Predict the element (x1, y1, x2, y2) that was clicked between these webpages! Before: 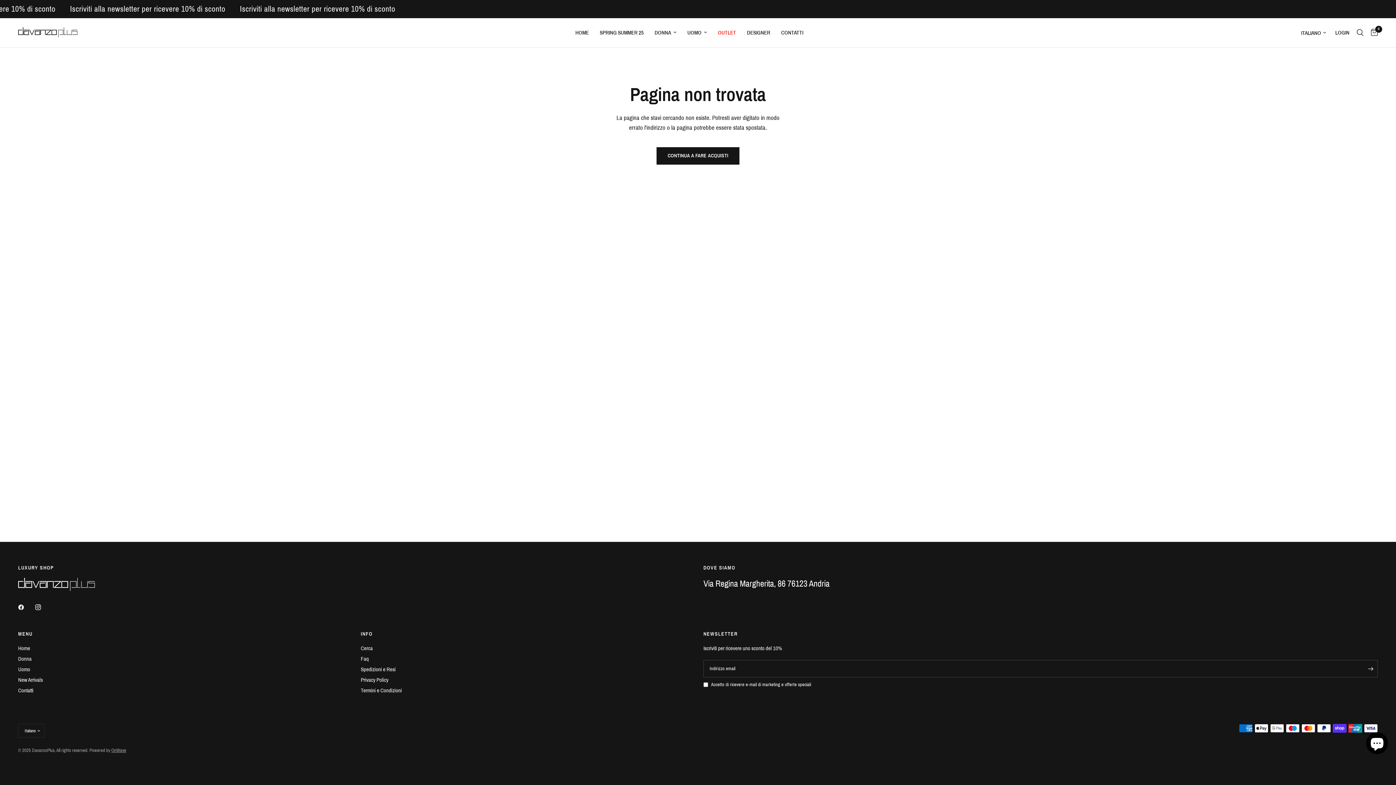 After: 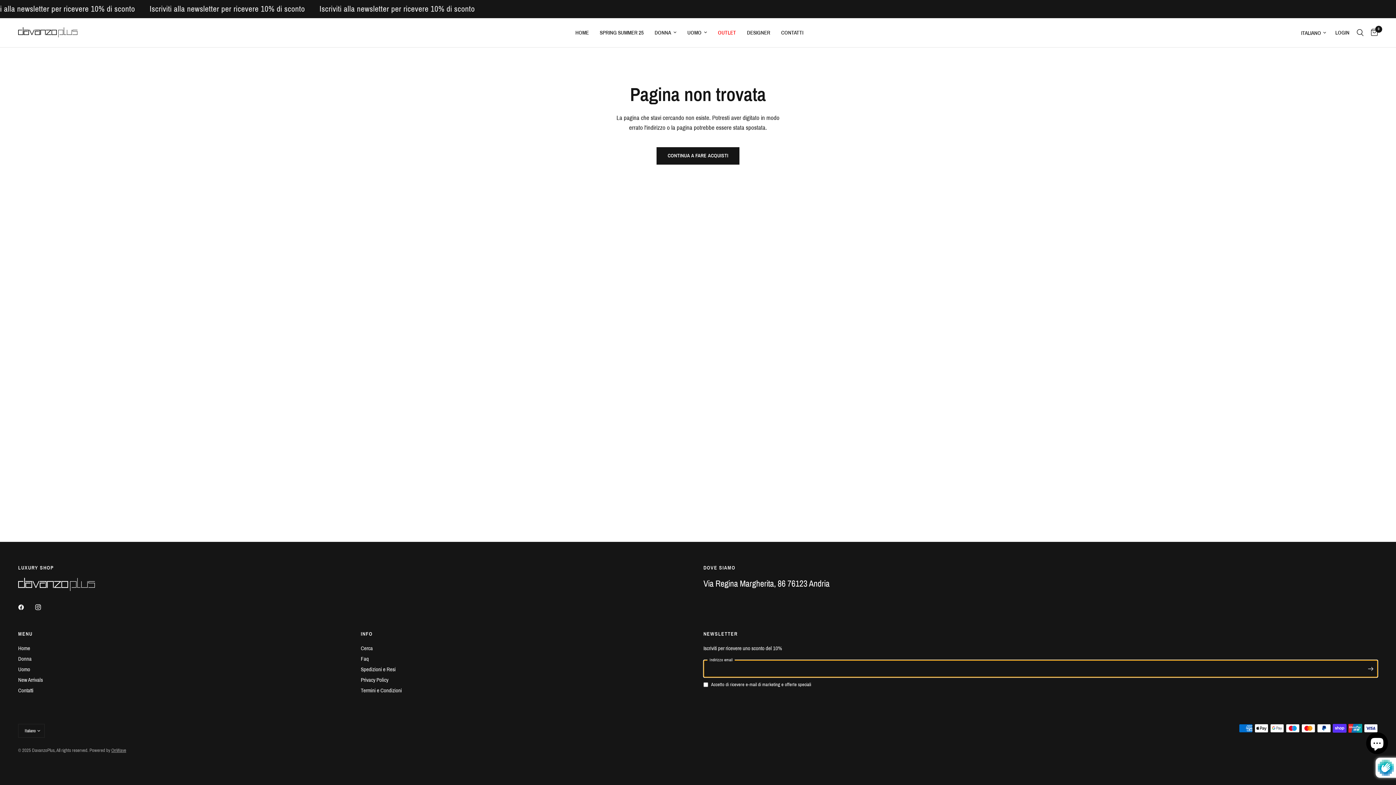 Action: bbox: (1363, 660, 1378, 677) label: Inserisci il tuo indirizzo email